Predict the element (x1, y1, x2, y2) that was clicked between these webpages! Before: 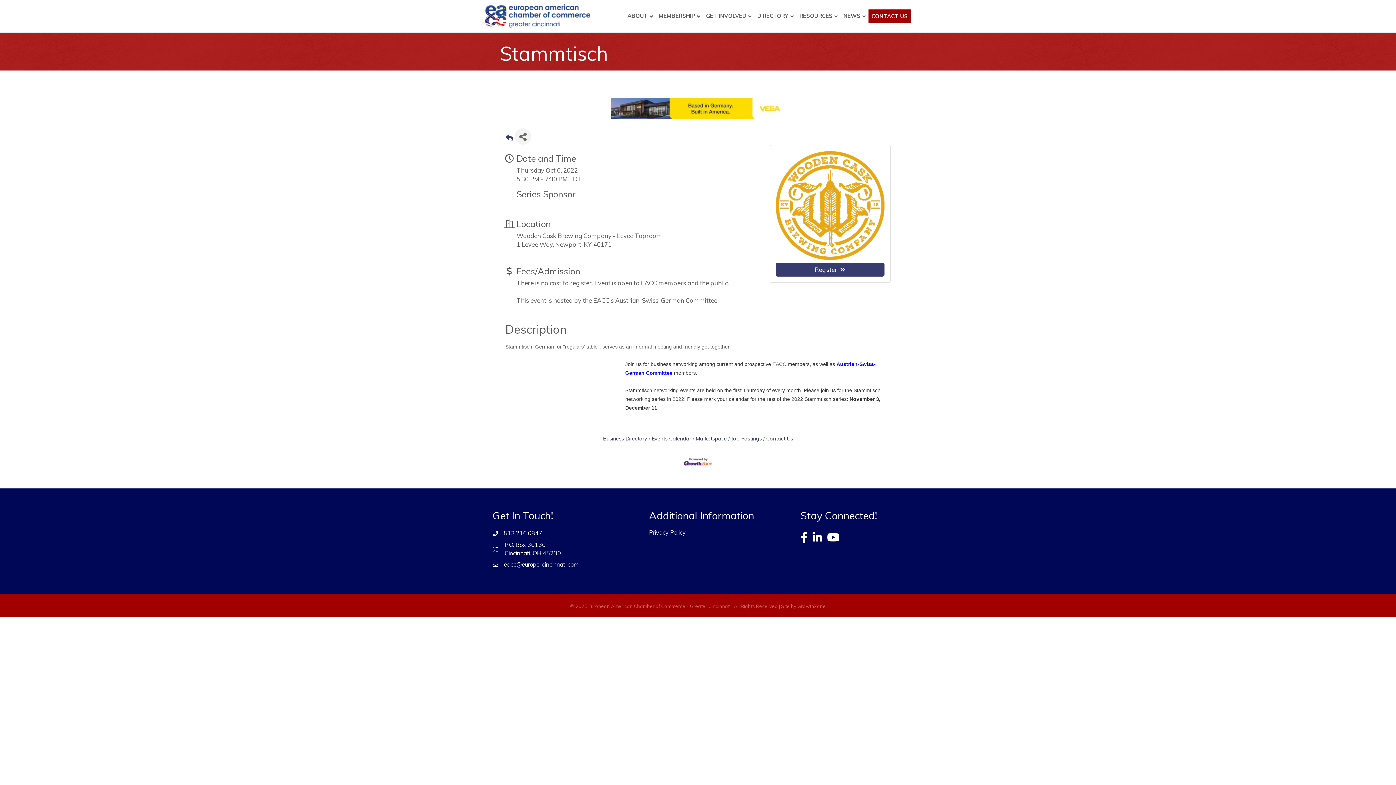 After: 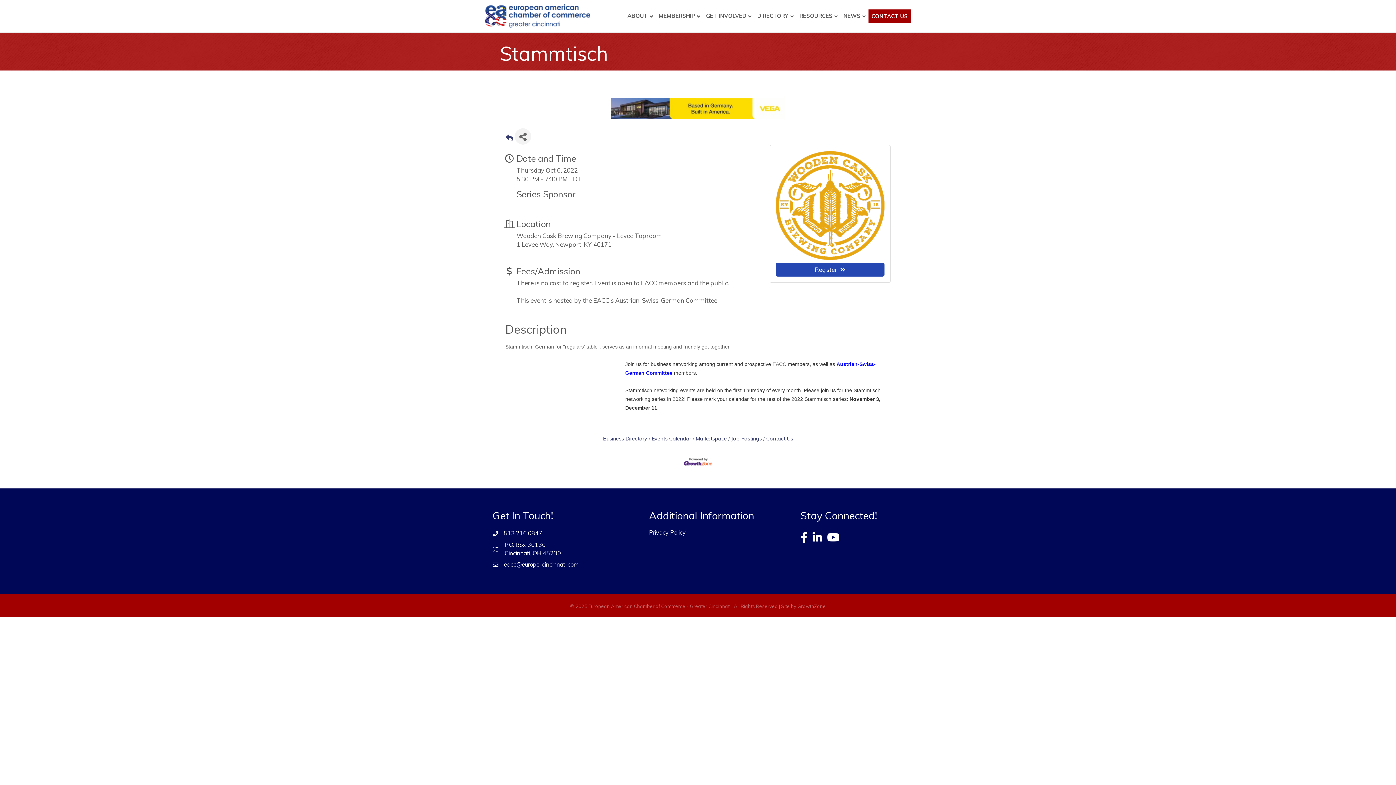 Action: label: Register bbox: (775, 263, 884, 276)